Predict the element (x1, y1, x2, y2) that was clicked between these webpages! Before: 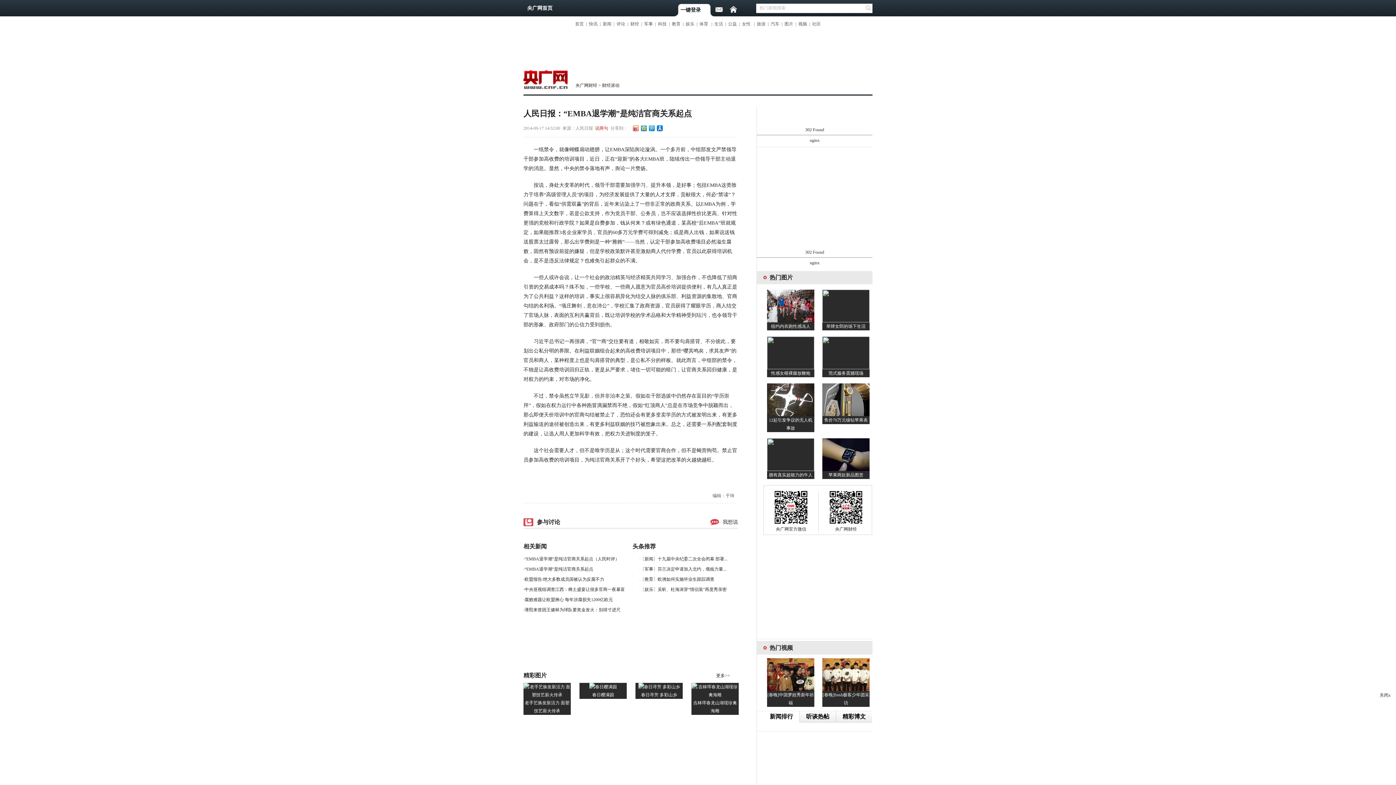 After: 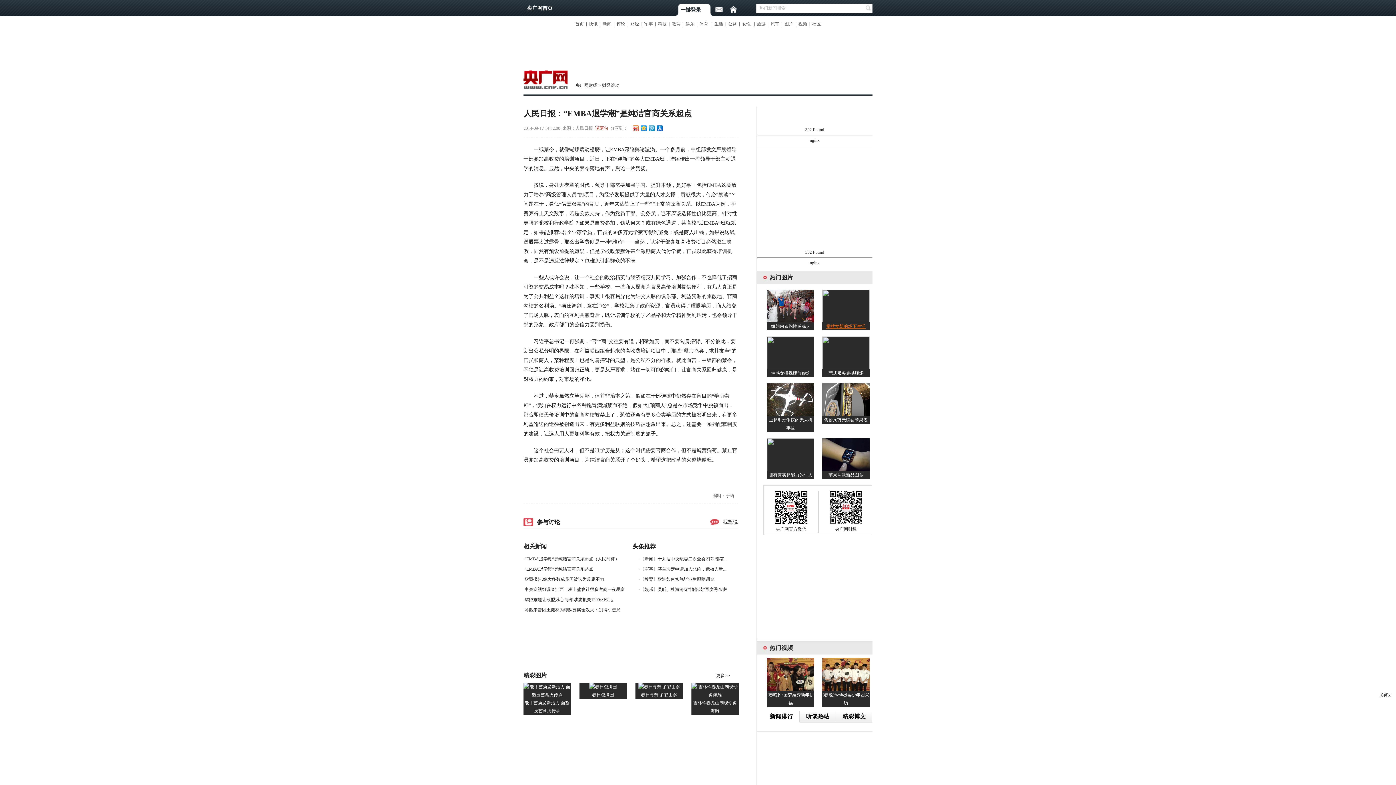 Action: label: 举牌女郎的场下生活 bbox: (826, 324, 865, 329)